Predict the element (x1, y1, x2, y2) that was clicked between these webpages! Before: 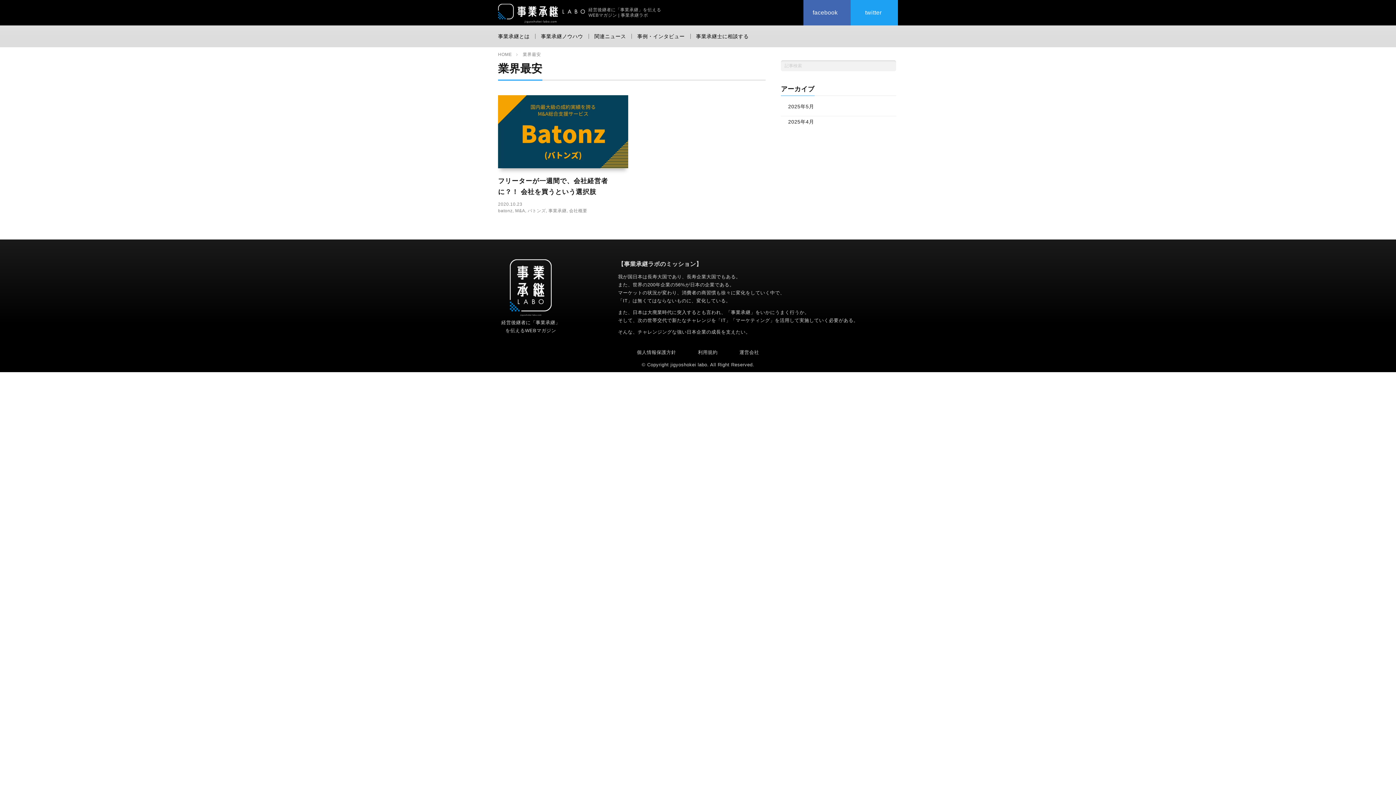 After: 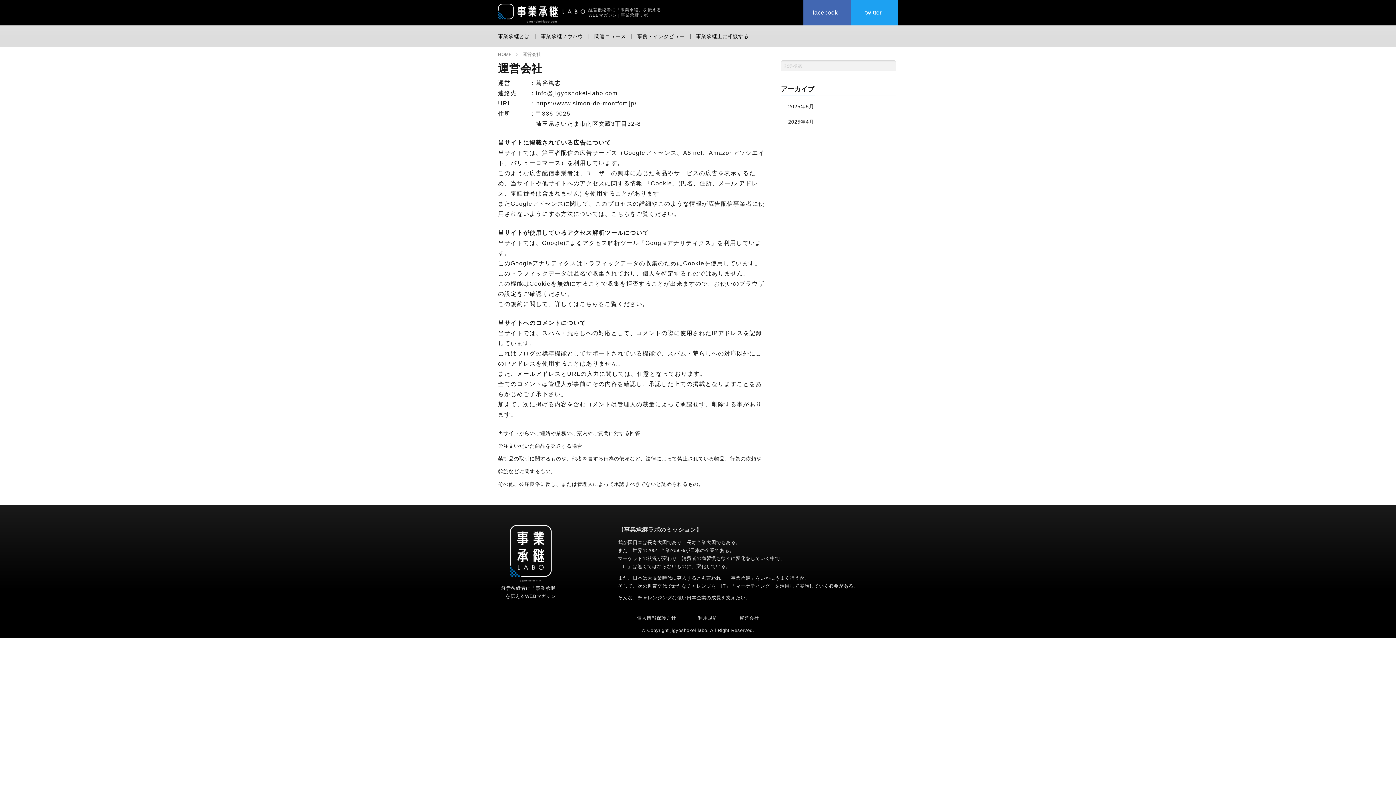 Action: bbox: (739, 349, 759, 355) label: 運営会社